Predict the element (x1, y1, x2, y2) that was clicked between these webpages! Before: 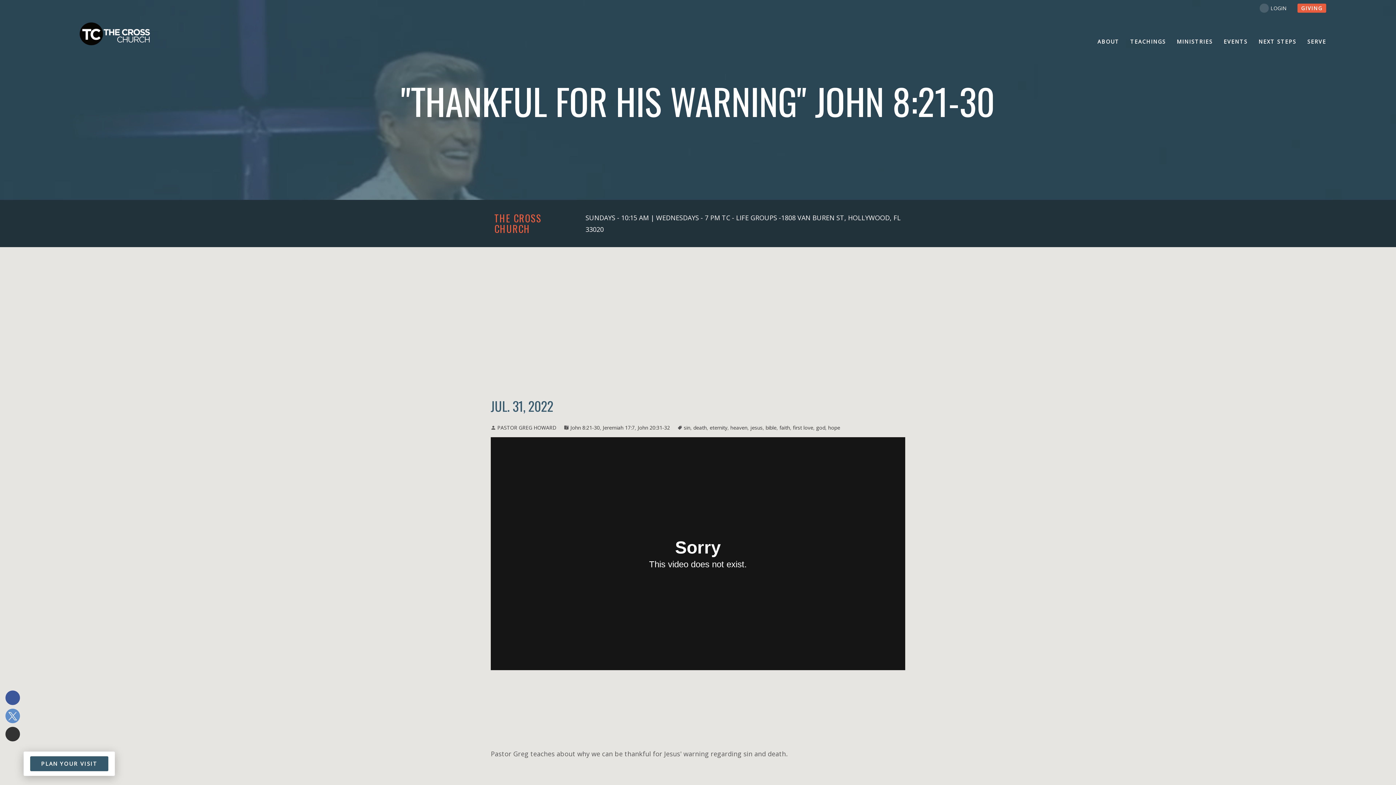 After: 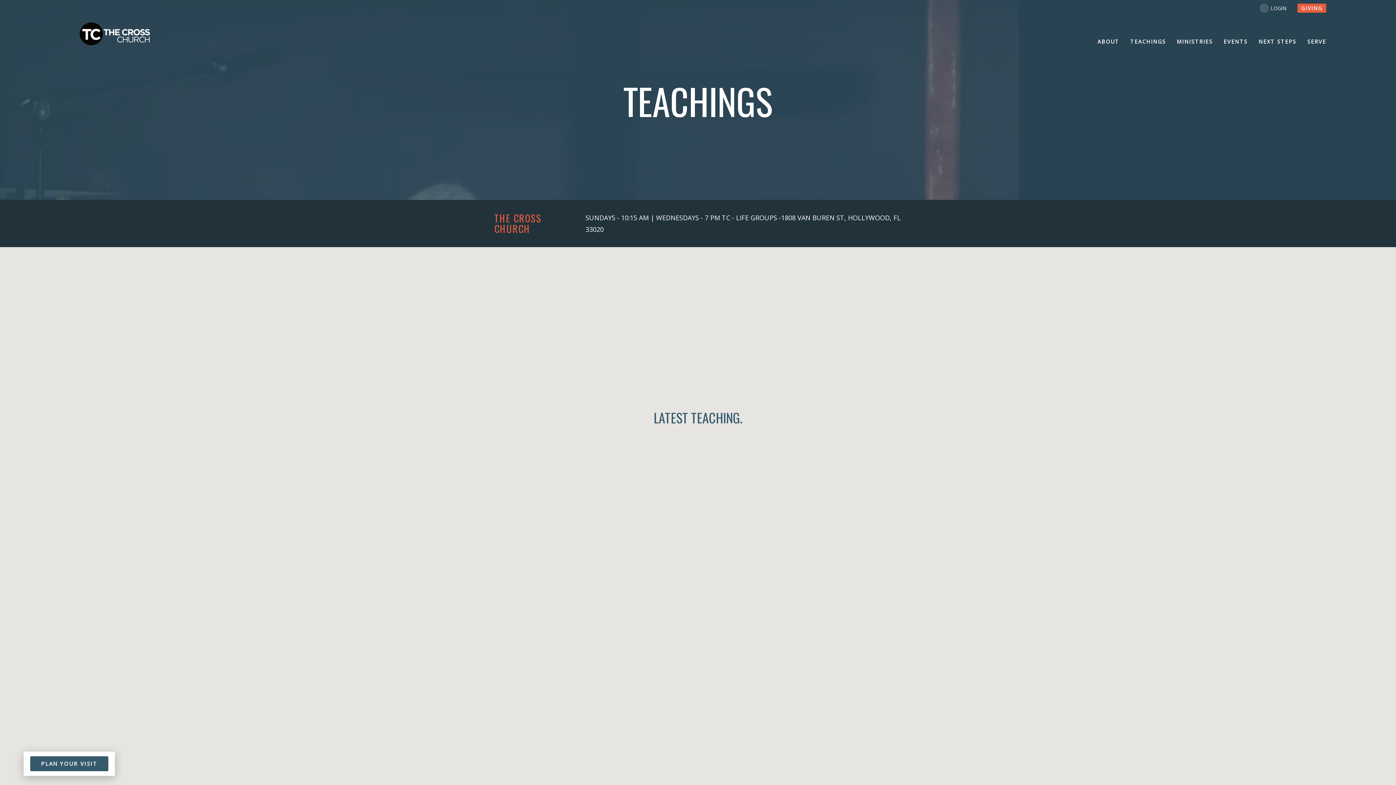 Action: bbox: (570, 422, 600, 433) label: John 8:21-30